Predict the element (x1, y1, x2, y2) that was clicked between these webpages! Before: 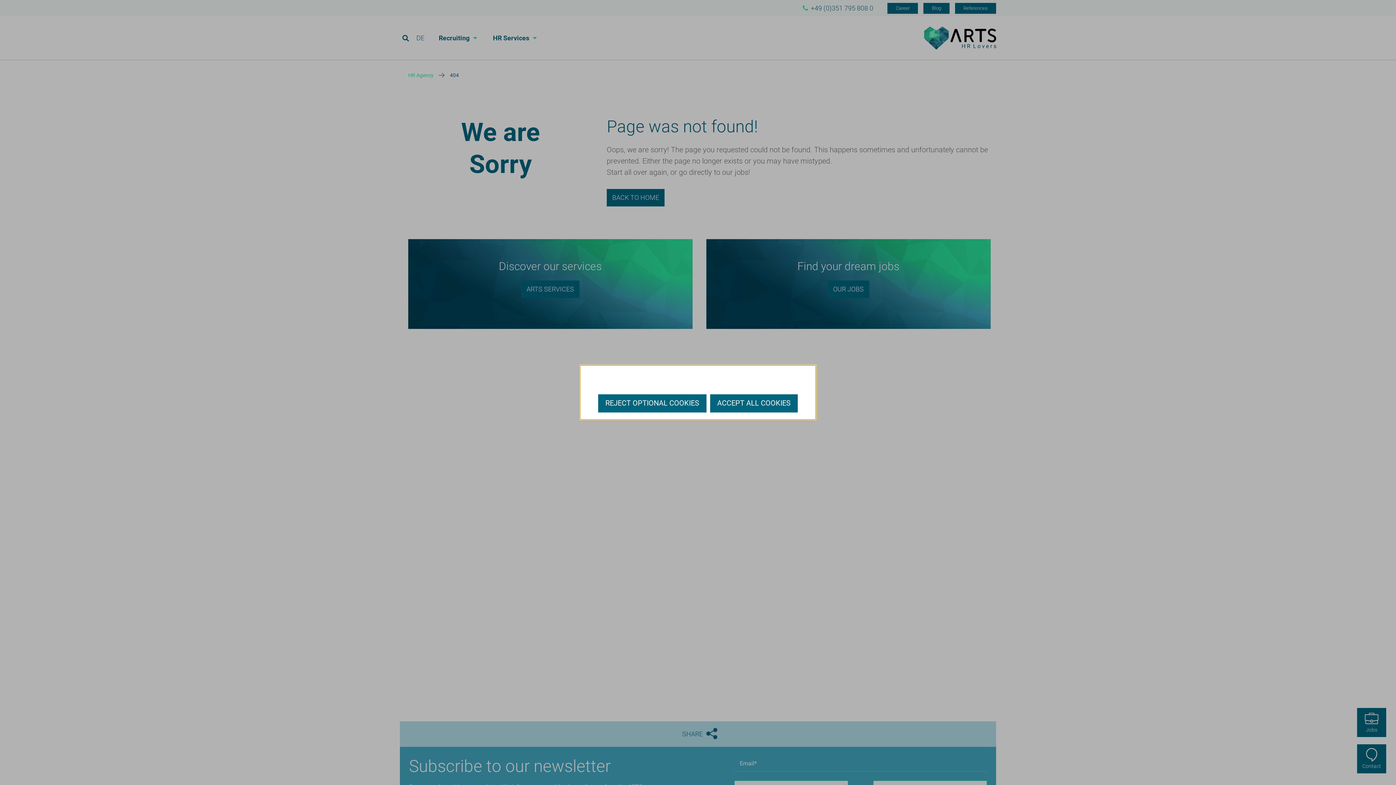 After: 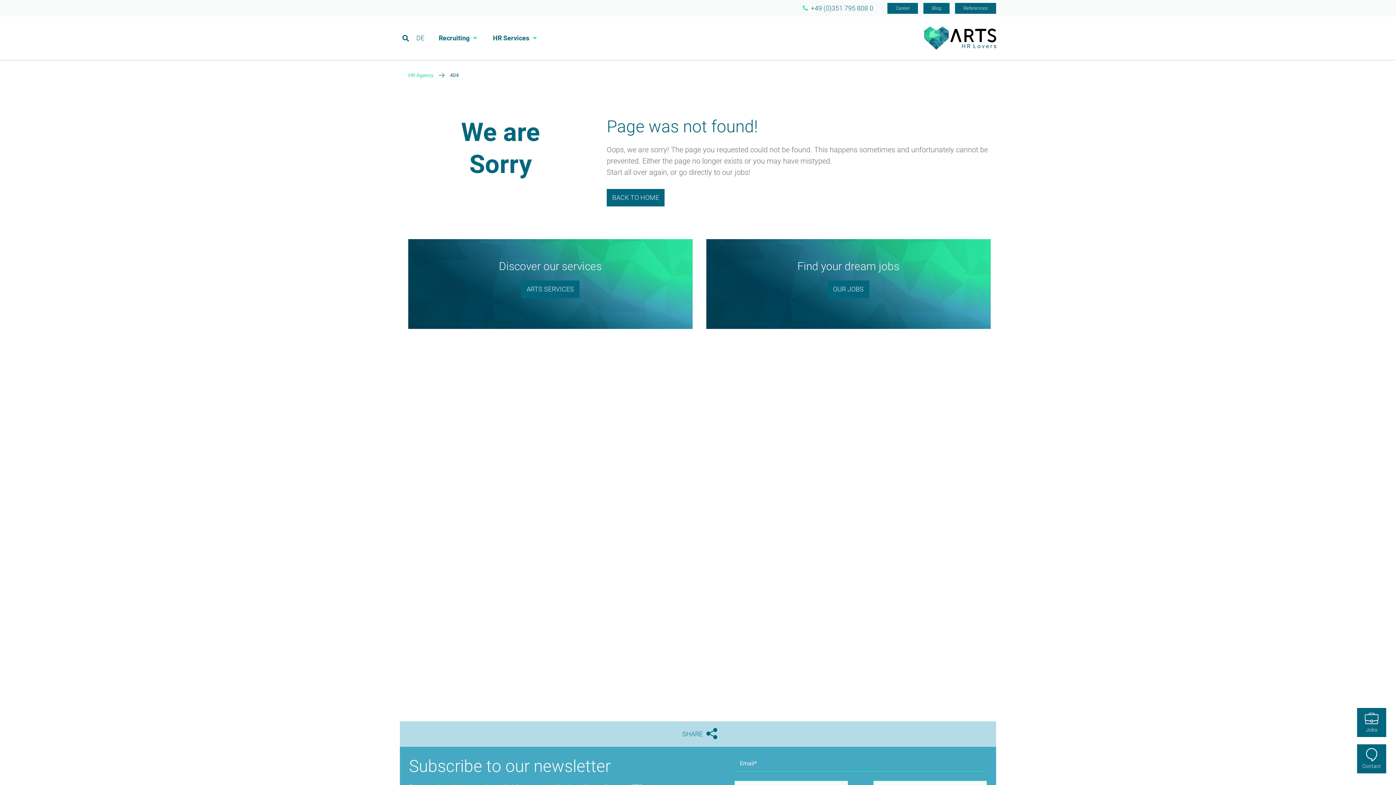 Action: bbox: (710, 394, 798, 412) label: ACCEPT ALL COOKIES